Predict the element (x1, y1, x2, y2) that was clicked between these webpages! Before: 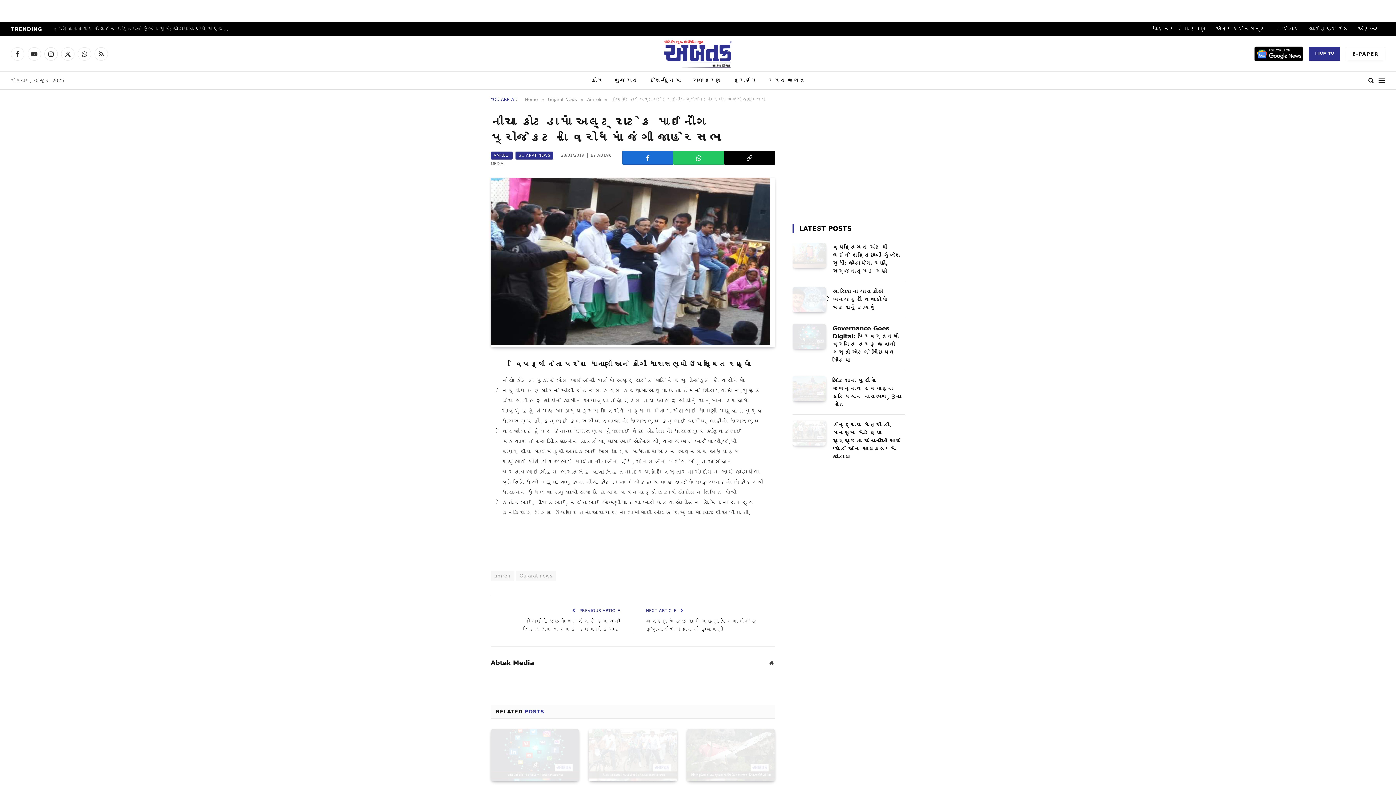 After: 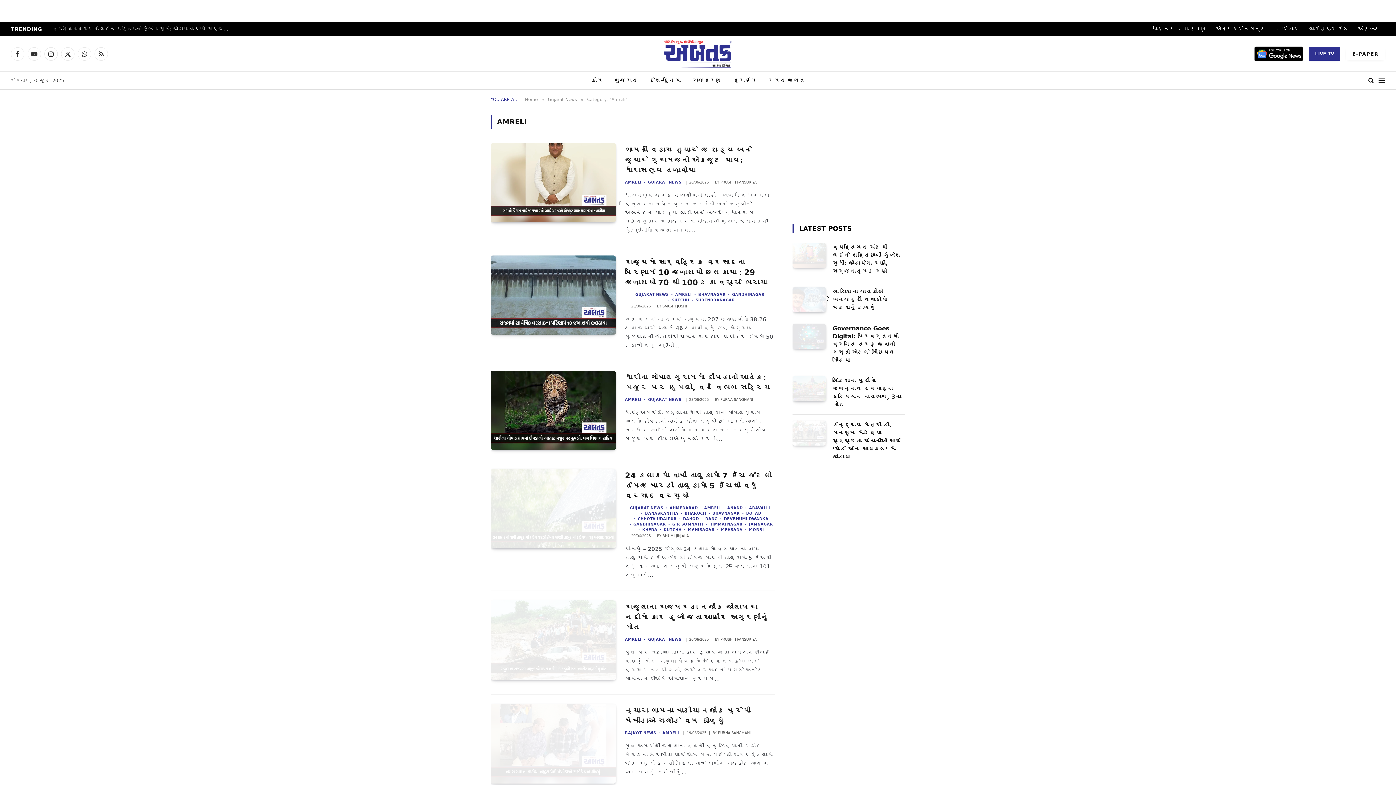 Action: bbox: (587, 97, 601, 102) label: Amreli